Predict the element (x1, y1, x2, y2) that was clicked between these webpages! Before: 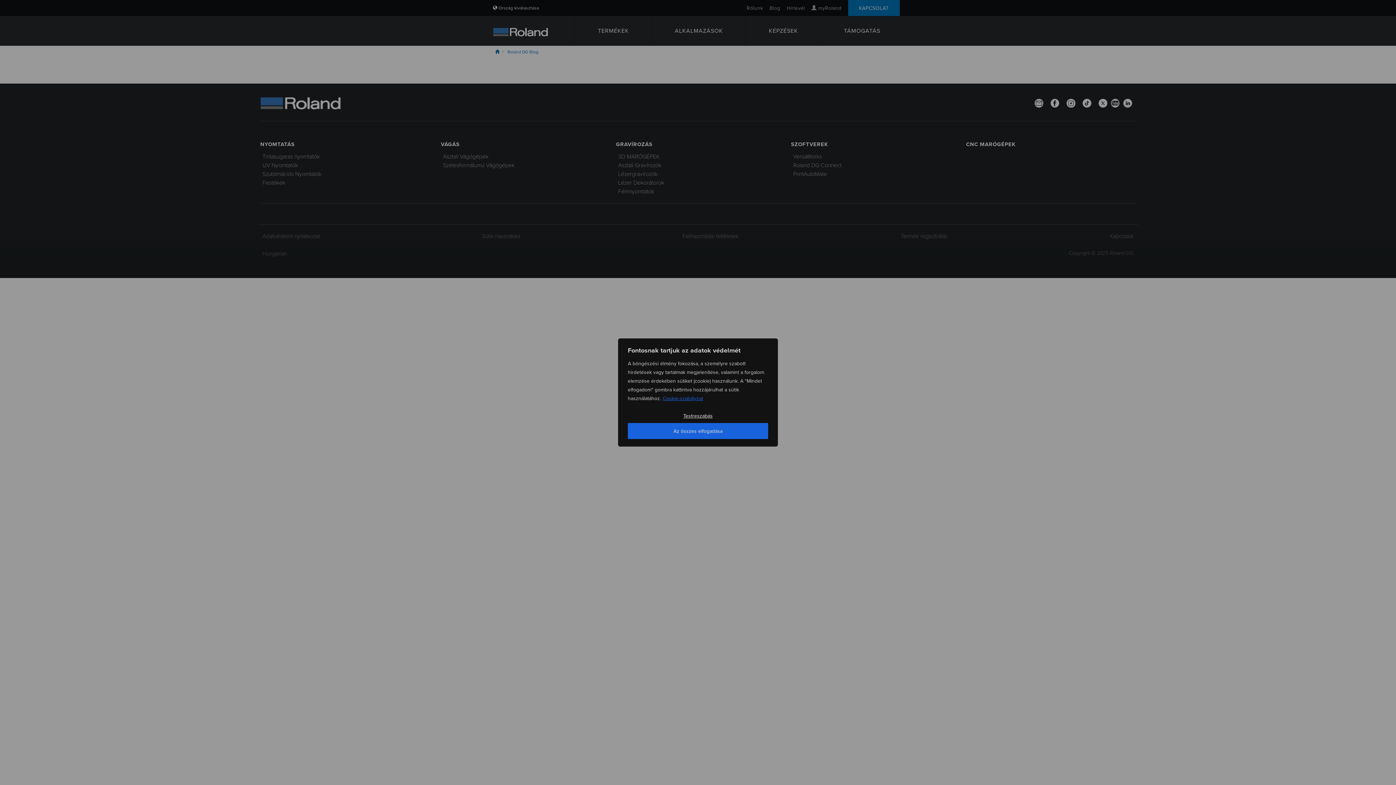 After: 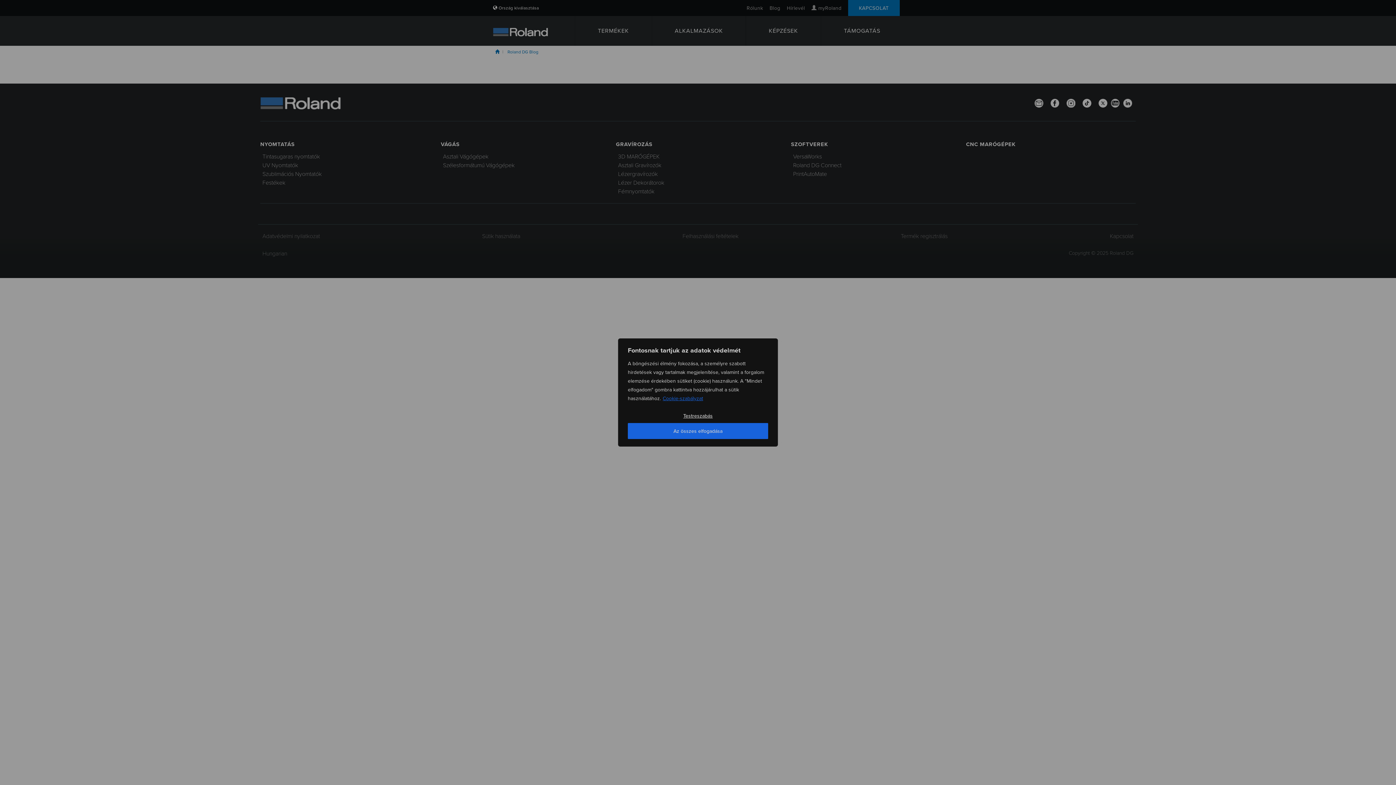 Action: label: Cookie-szabályzat bbox: (662, 394, 703, 402)